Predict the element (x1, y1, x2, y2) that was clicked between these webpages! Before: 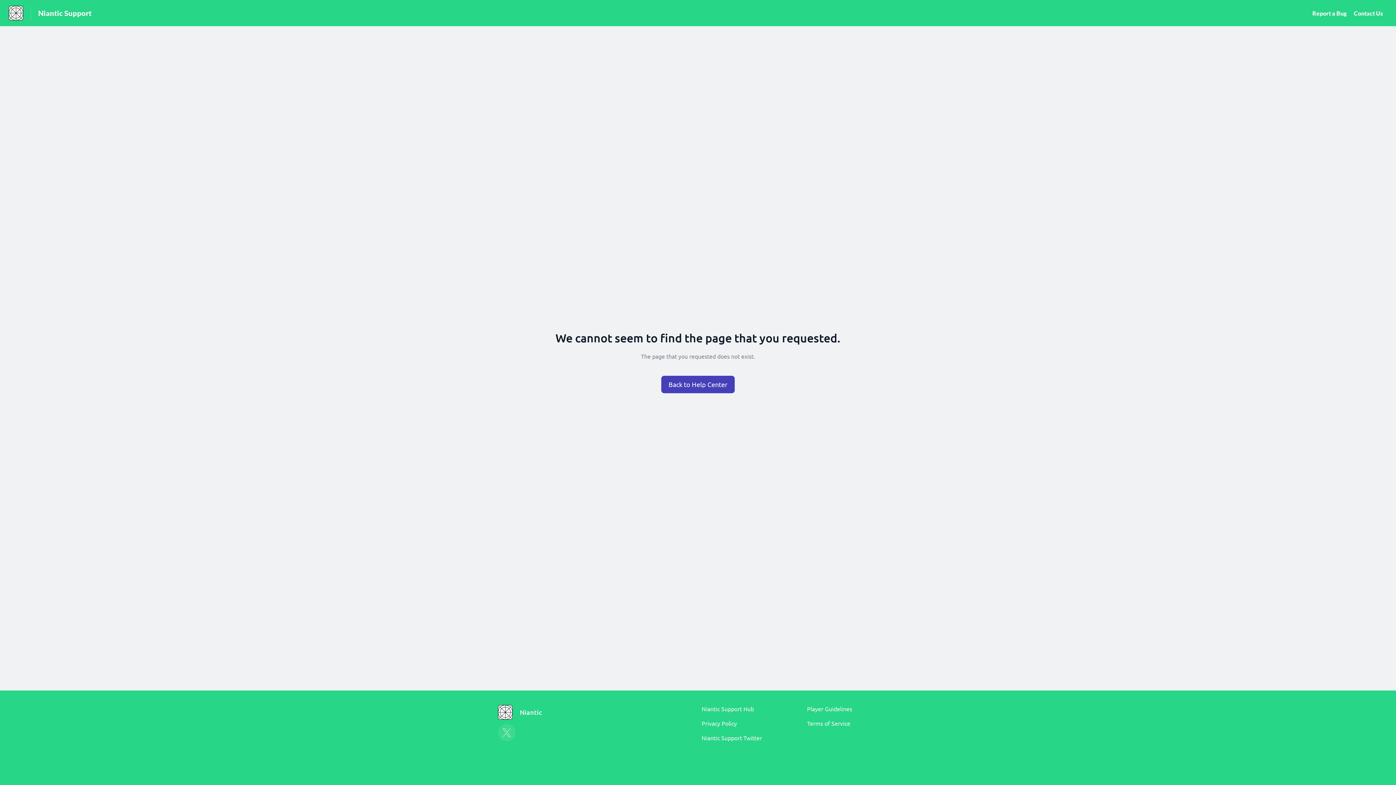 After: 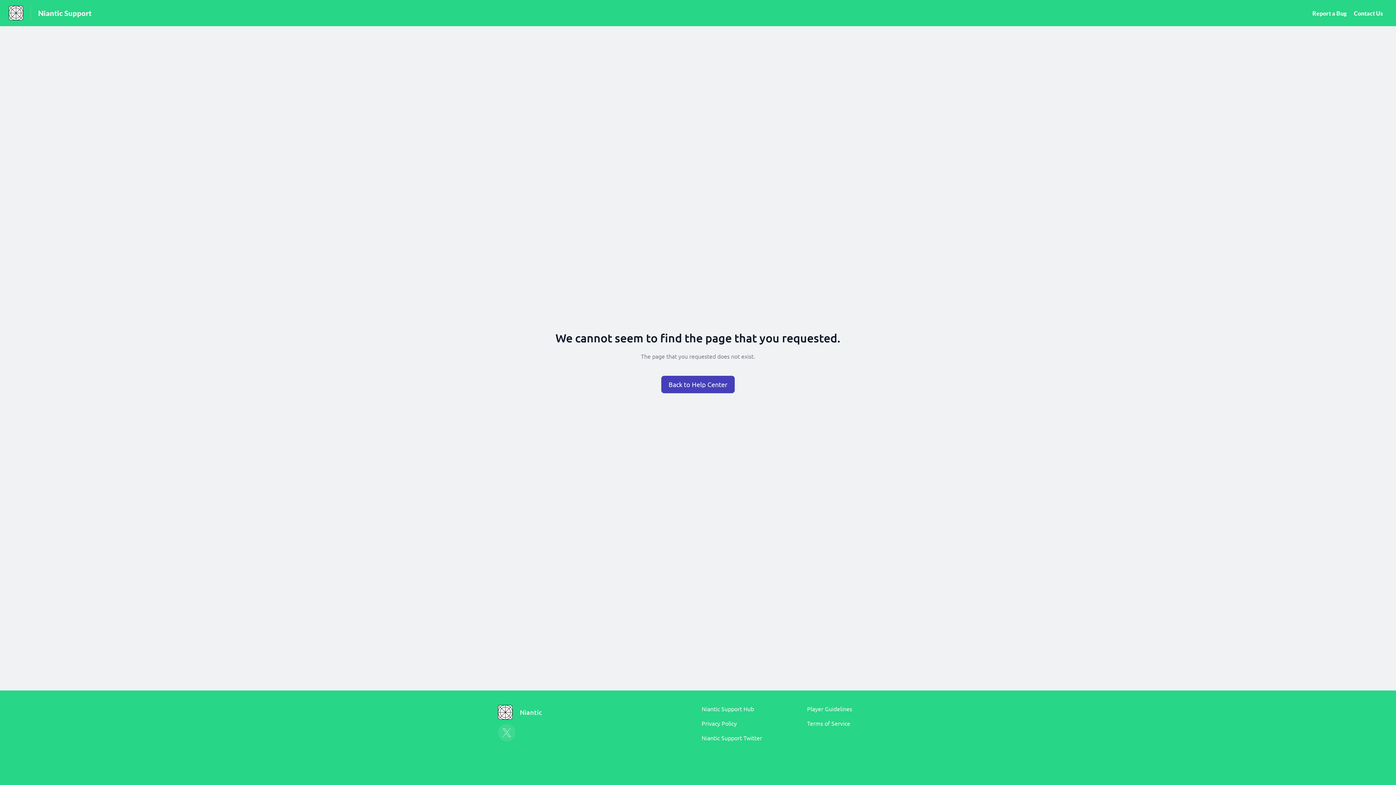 Action: bbox: (1354, 9, 1383, 16) label: Contact Us